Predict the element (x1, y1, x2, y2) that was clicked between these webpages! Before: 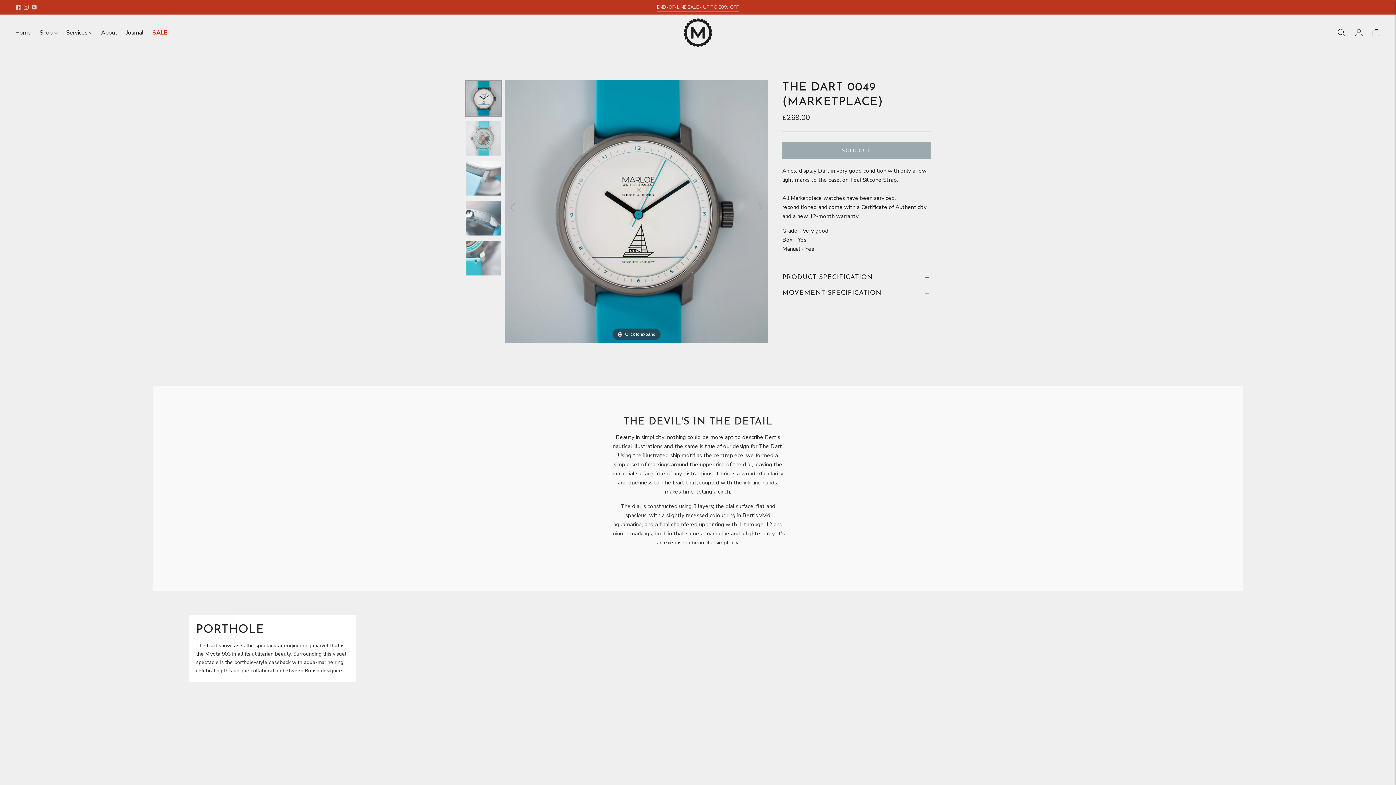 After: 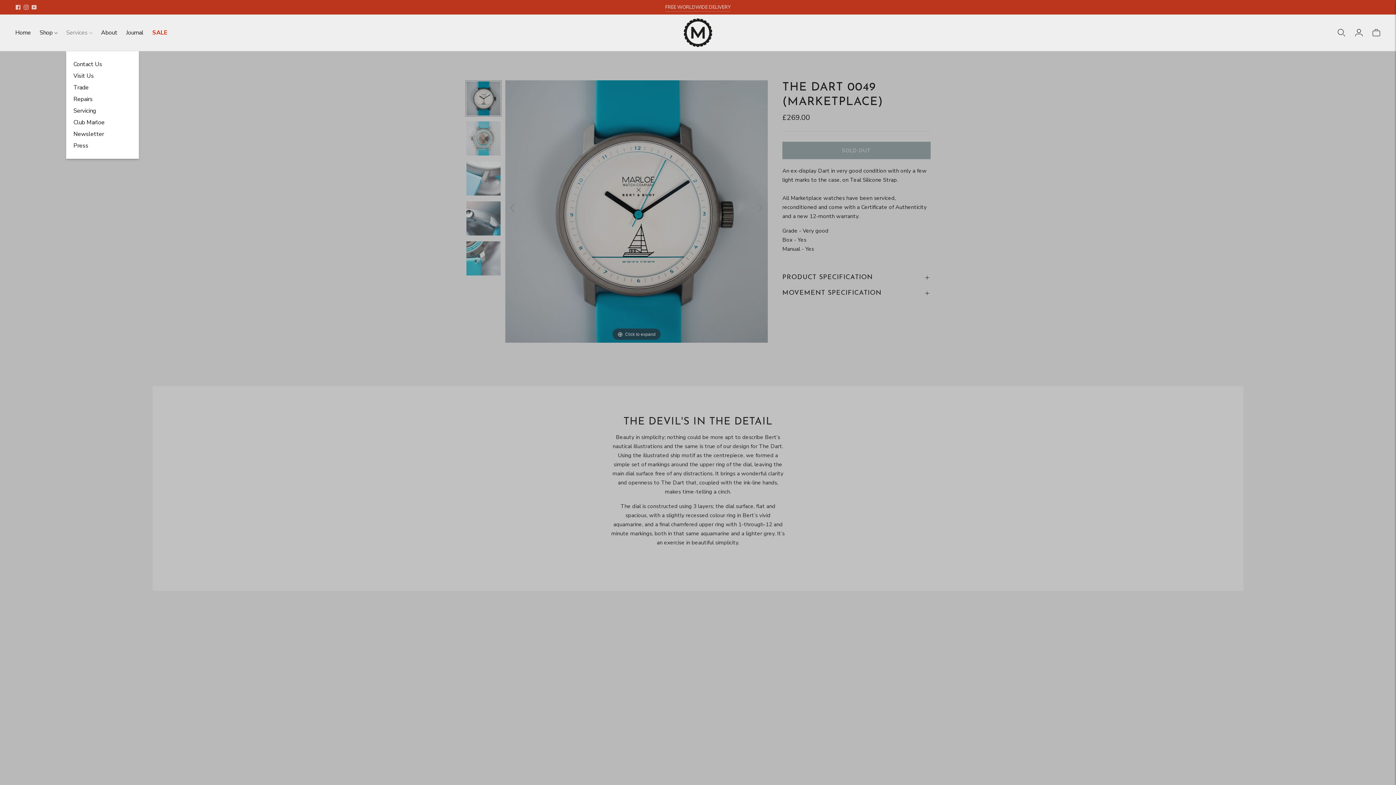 Action: bbox: (66, 24, 92, 40) label: Services